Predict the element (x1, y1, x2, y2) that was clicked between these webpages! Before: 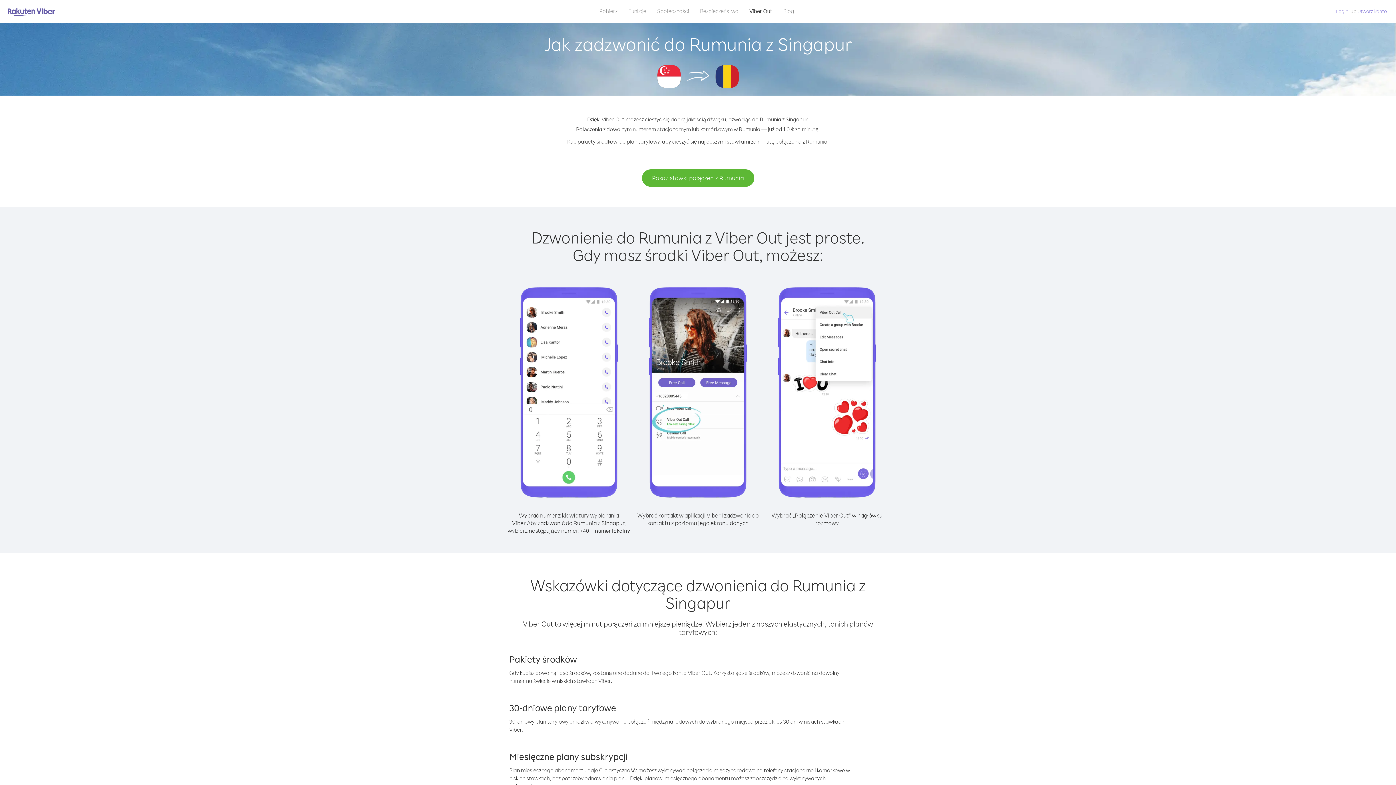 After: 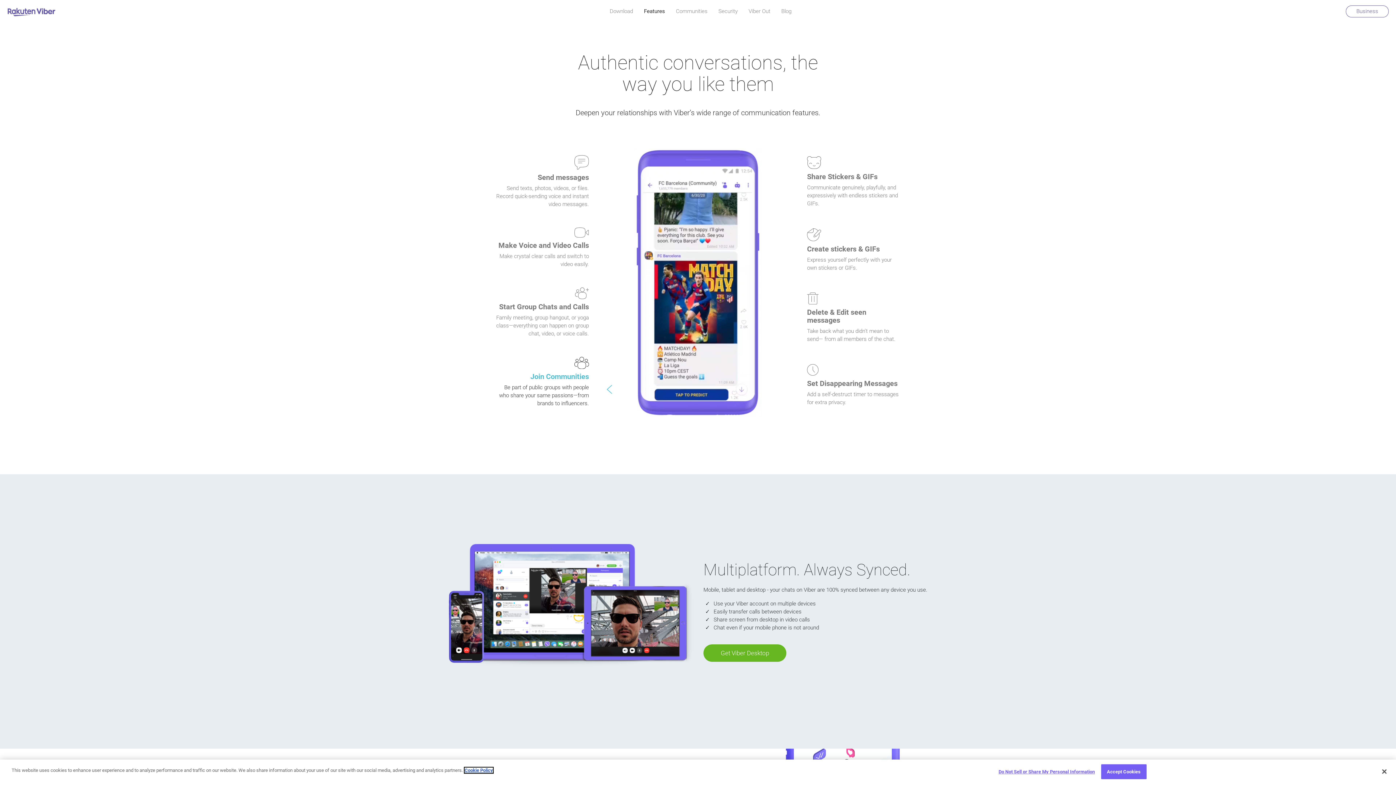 Action: bbox: (623, 5, 651, 16) label: Funkcje